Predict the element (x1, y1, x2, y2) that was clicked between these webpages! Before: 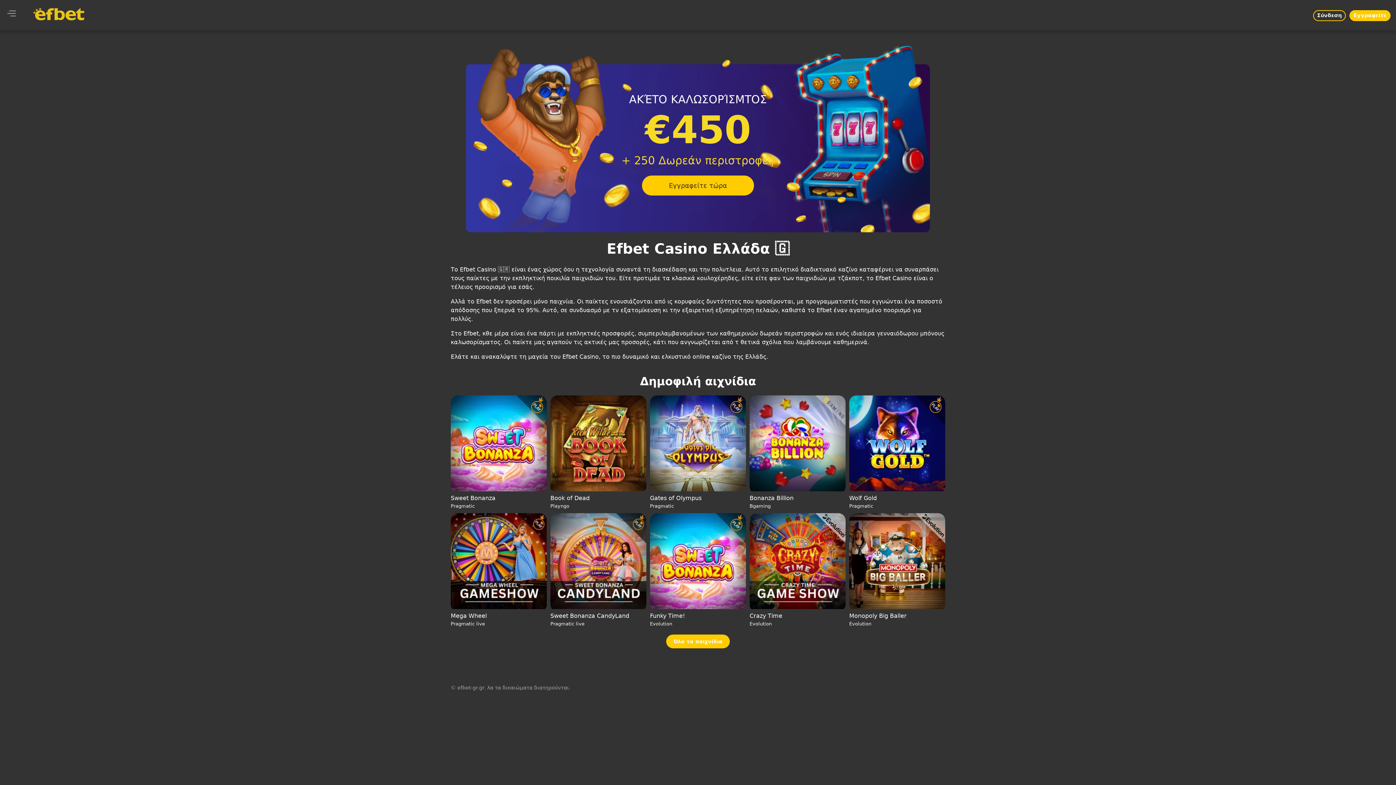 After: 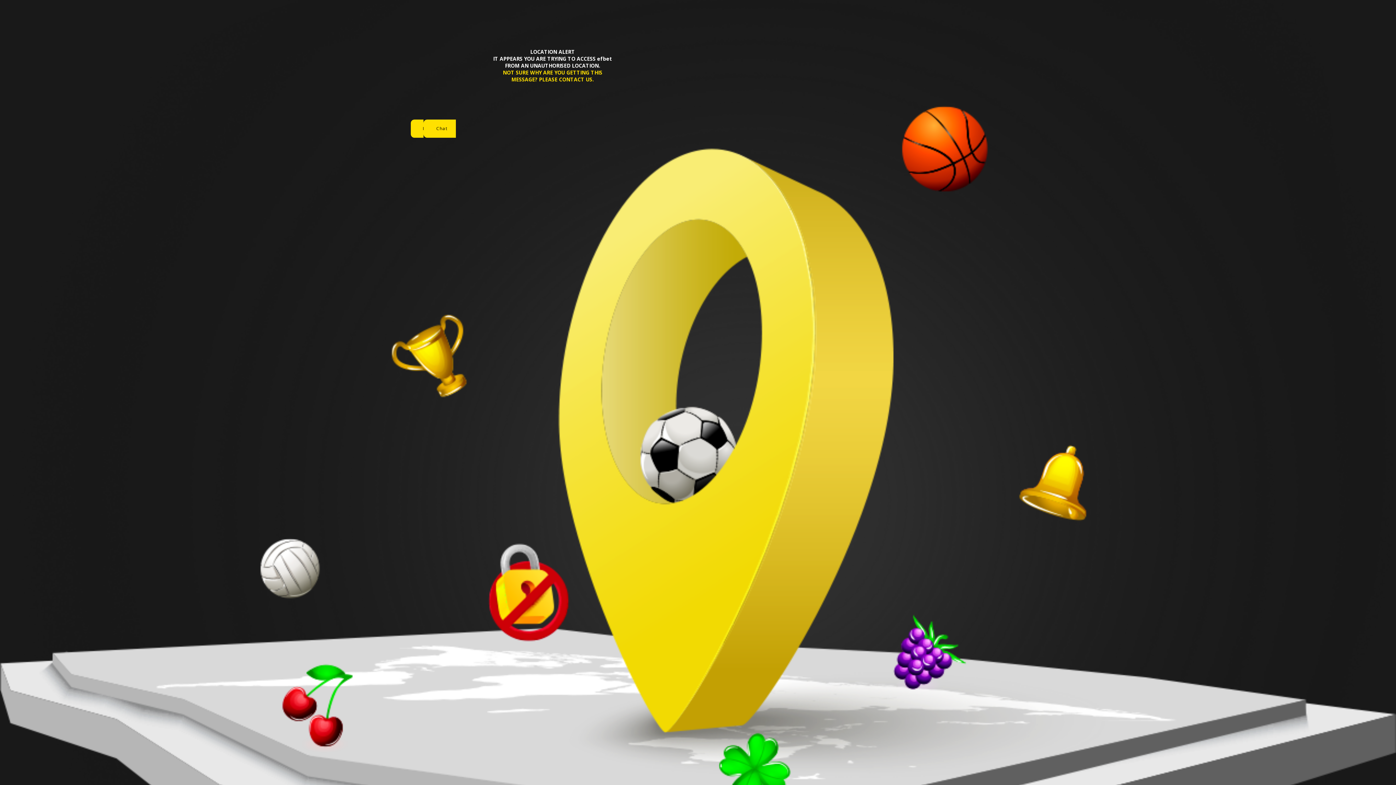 Action: label: Εγγραφείτε bbox: (1349, 10, 1390, 21)